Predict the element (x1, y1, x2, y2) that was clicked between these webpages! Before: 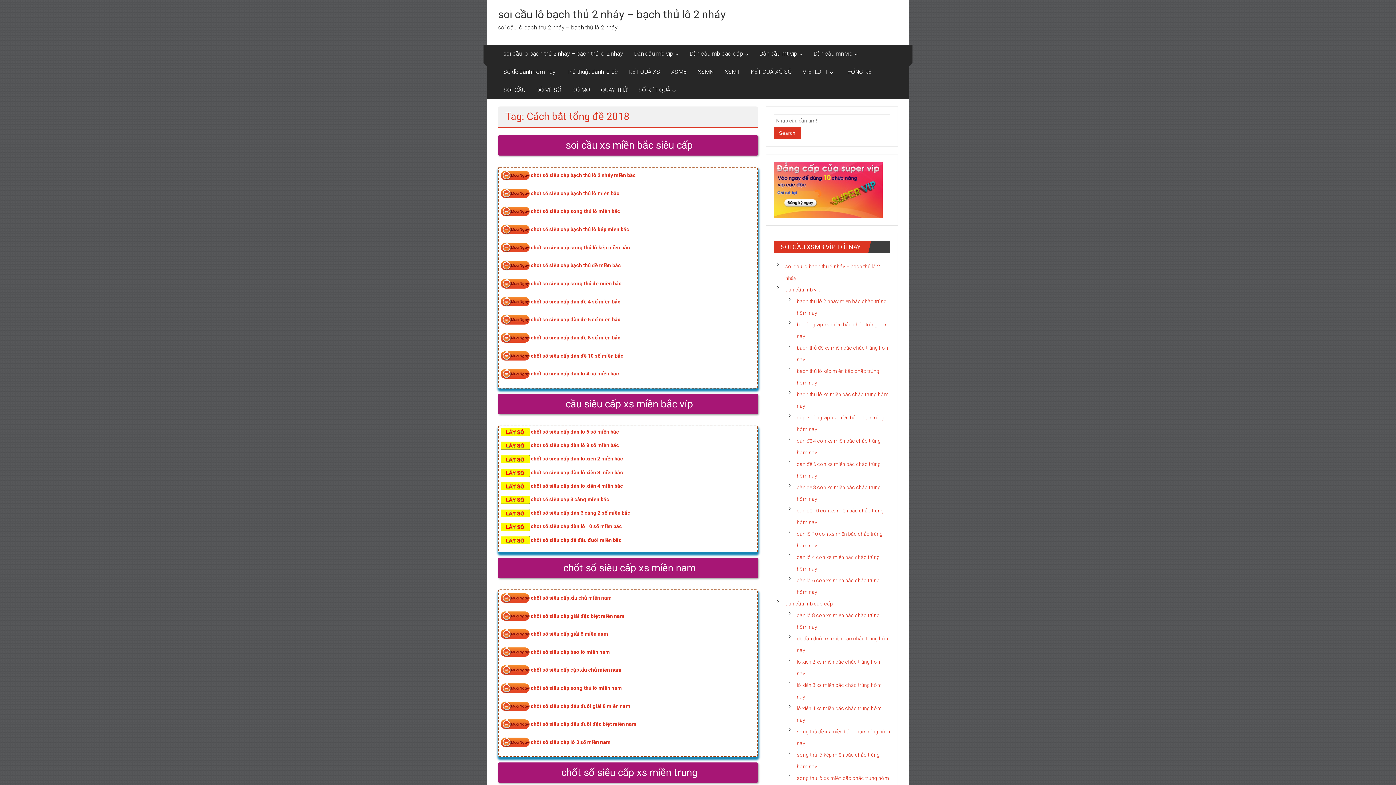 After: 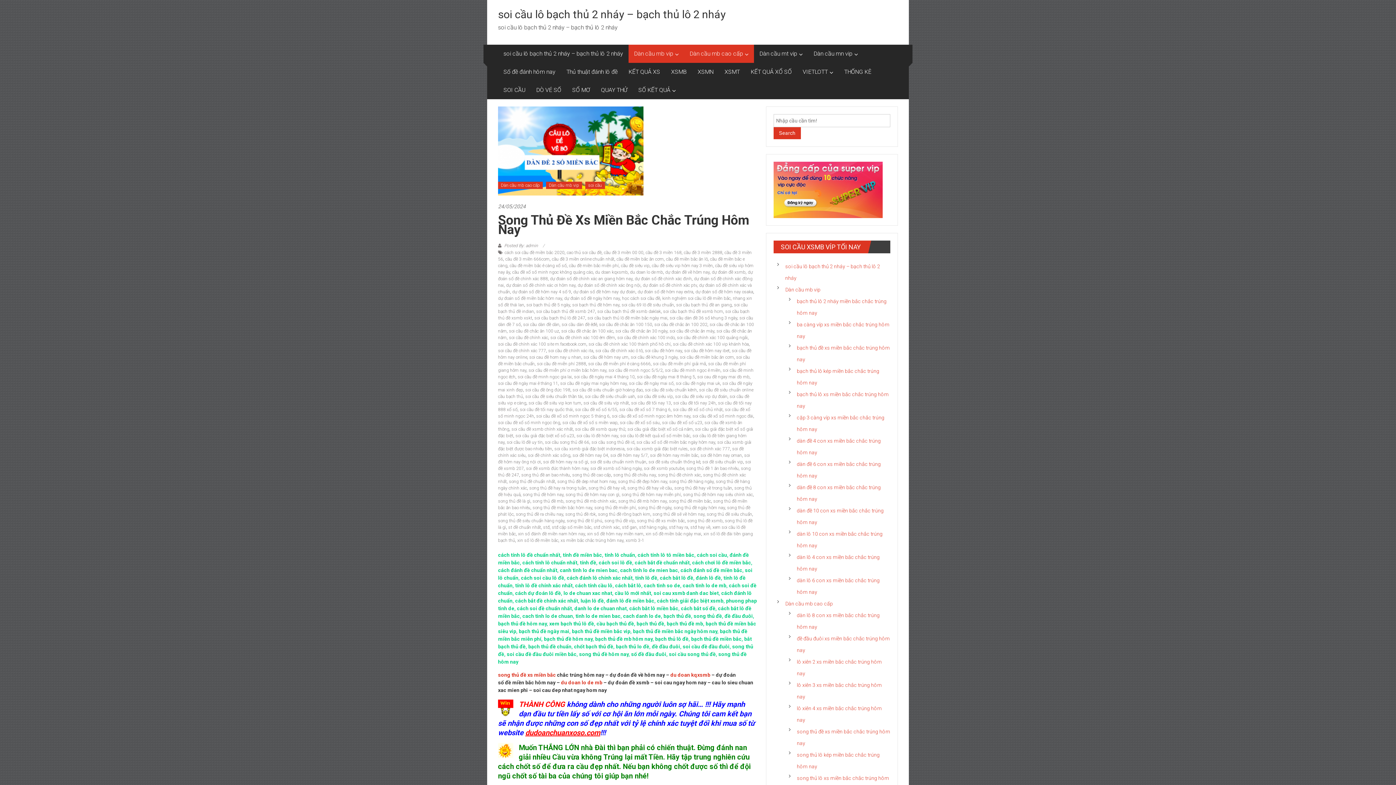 Action: bbox: (529, 280, 621, 286) label:  chốt số siêu cấp song thủ đề miền bắc